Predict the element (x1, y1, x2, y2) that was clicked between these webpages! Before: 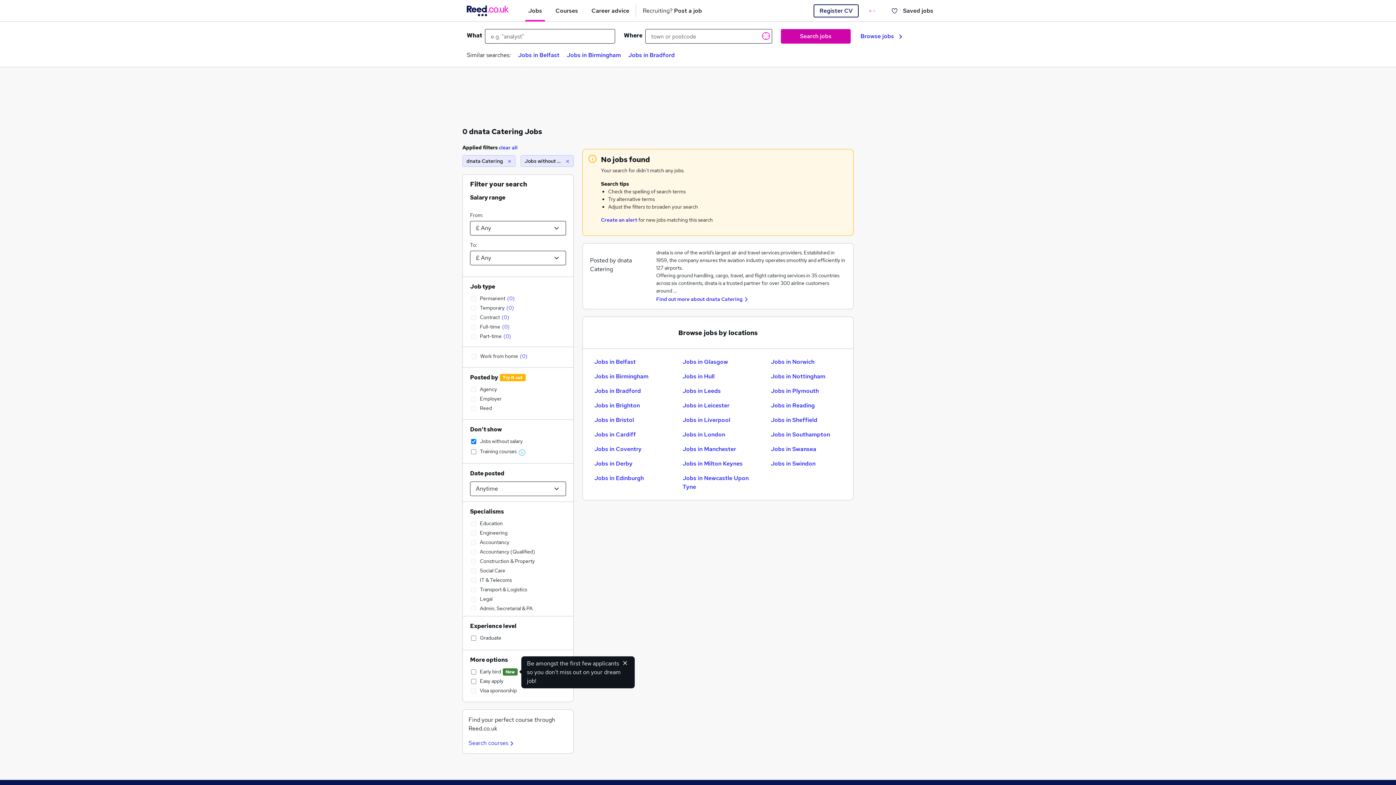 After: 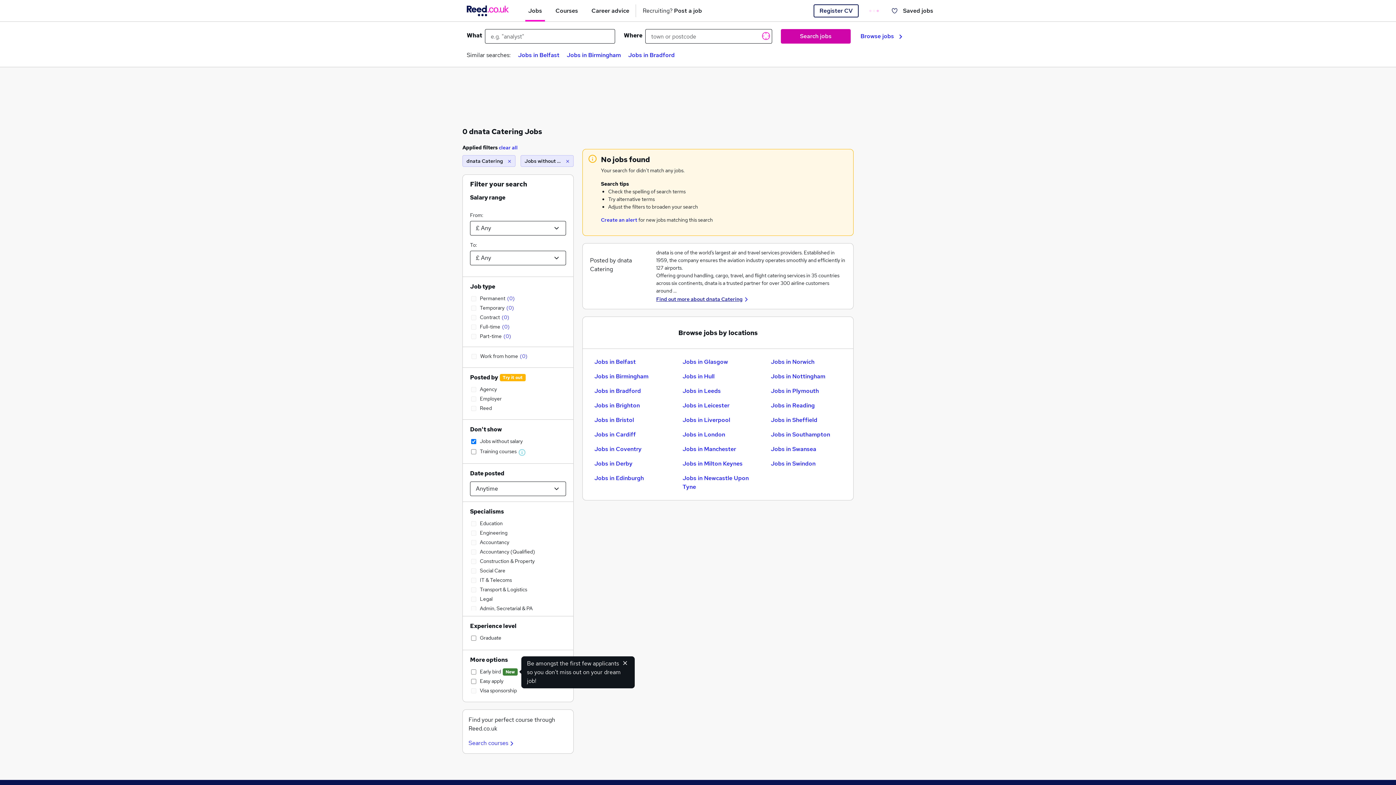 Action: label: Find out more about dnata Catering bbox: (656, 296, 742, 302)